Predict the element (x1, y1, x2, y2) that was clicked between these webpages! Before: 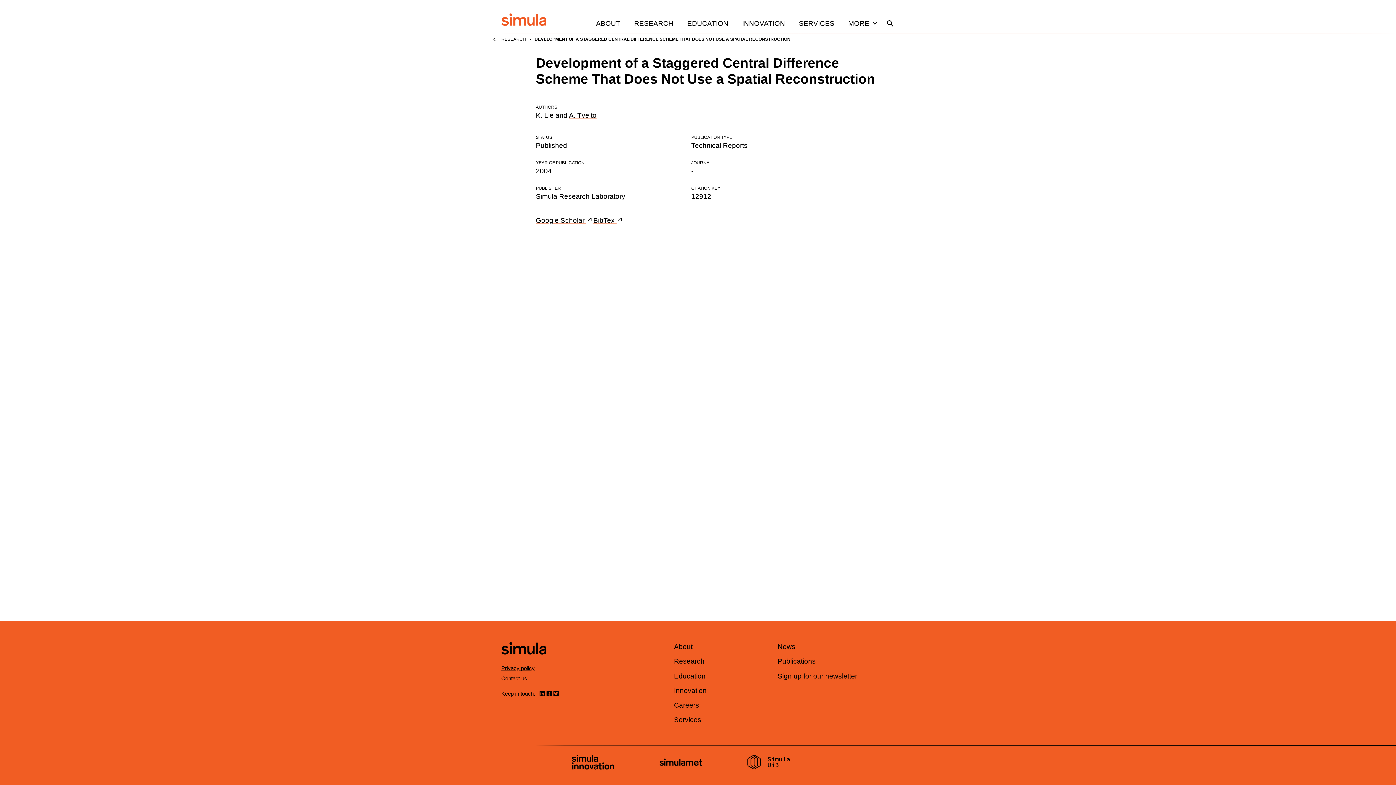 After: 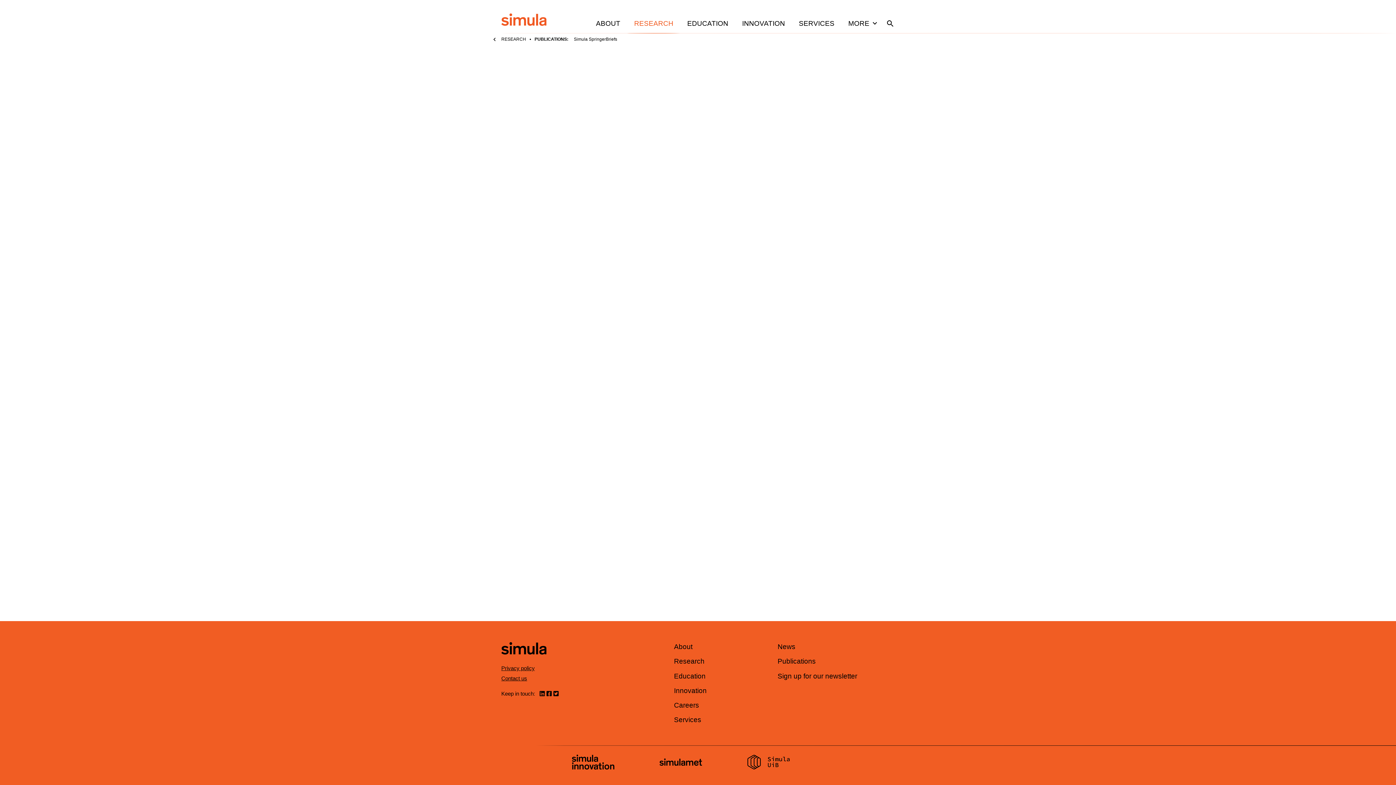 Action: bbox: (777, 657, 816, 665) label: Publications